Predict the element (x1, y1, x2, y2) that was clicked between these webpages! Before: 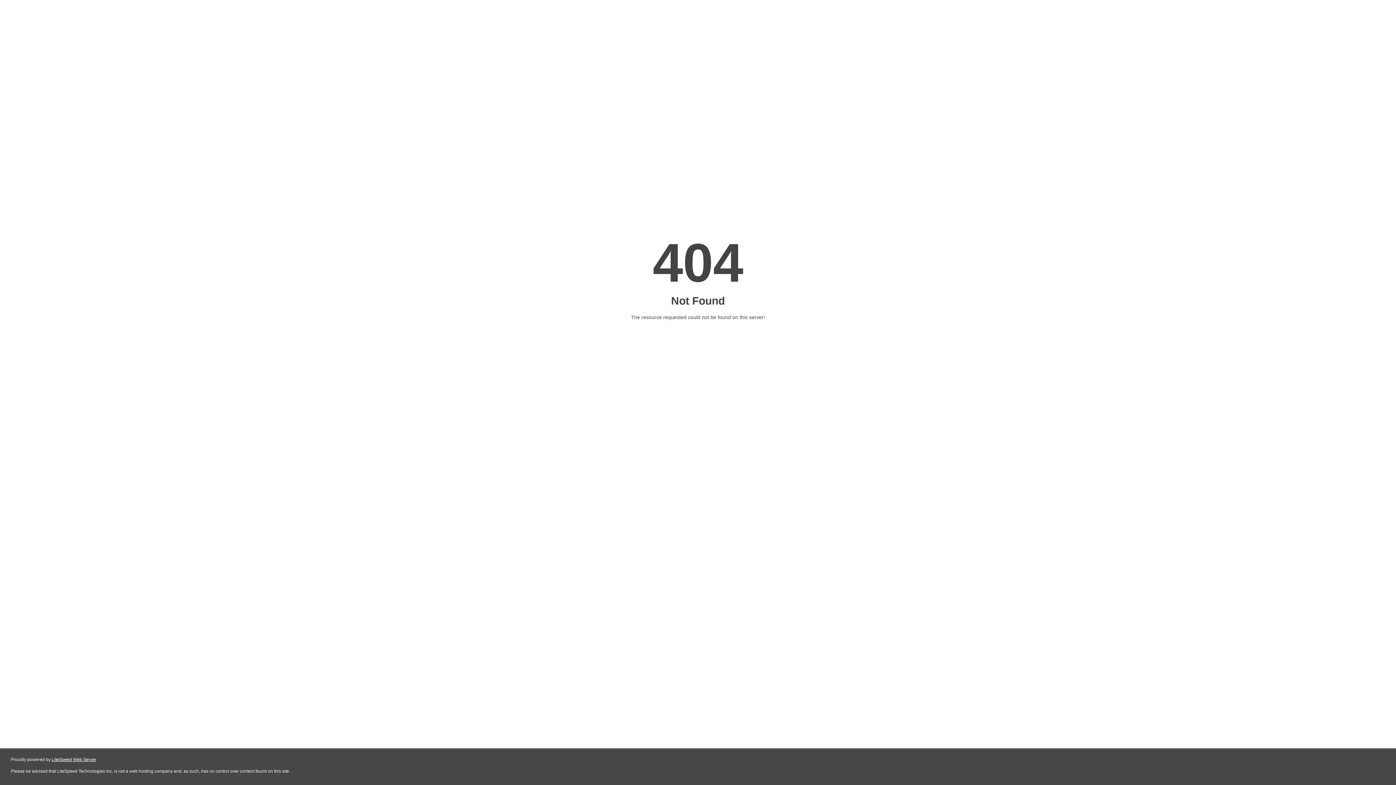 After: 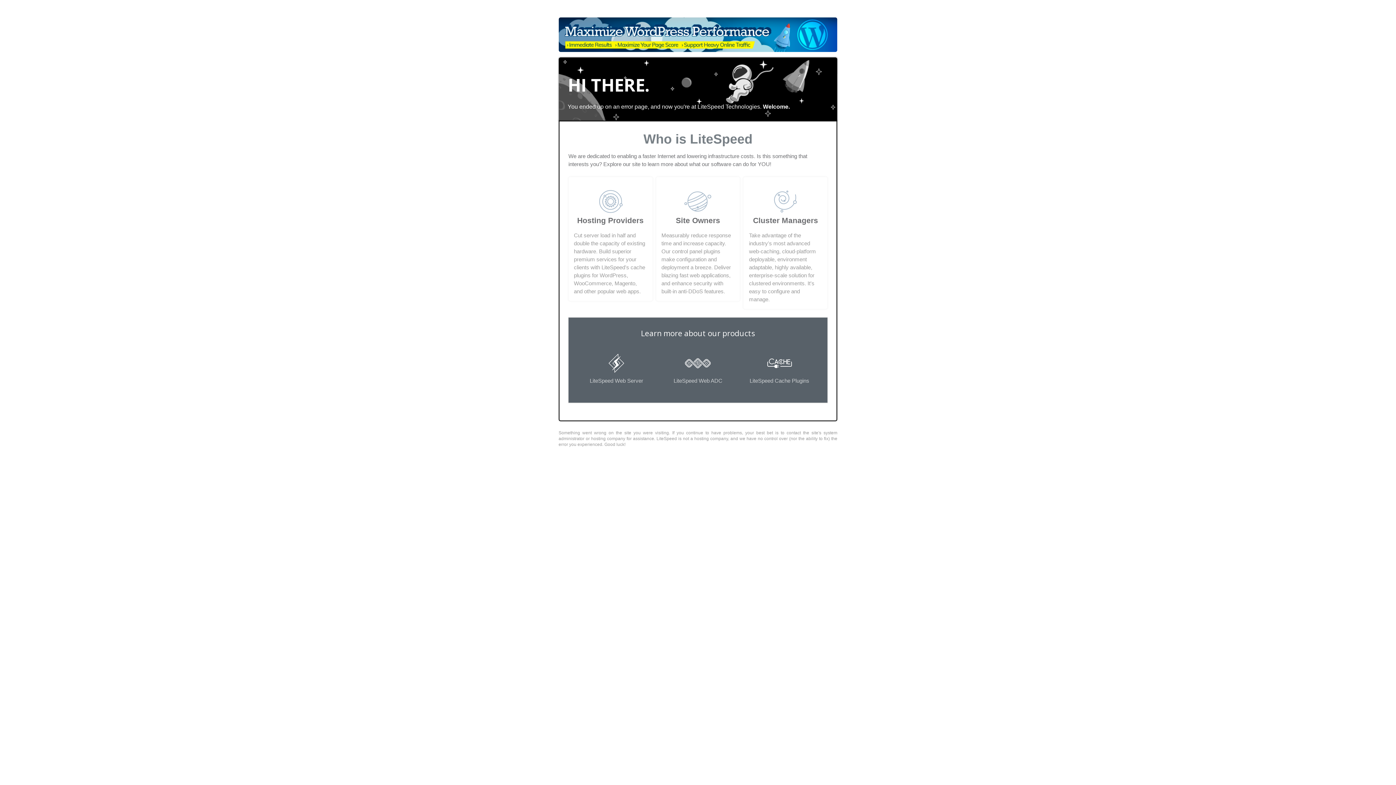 Action: label: LiteSpeed Web Server bbox: (51, 757, 96, 762)